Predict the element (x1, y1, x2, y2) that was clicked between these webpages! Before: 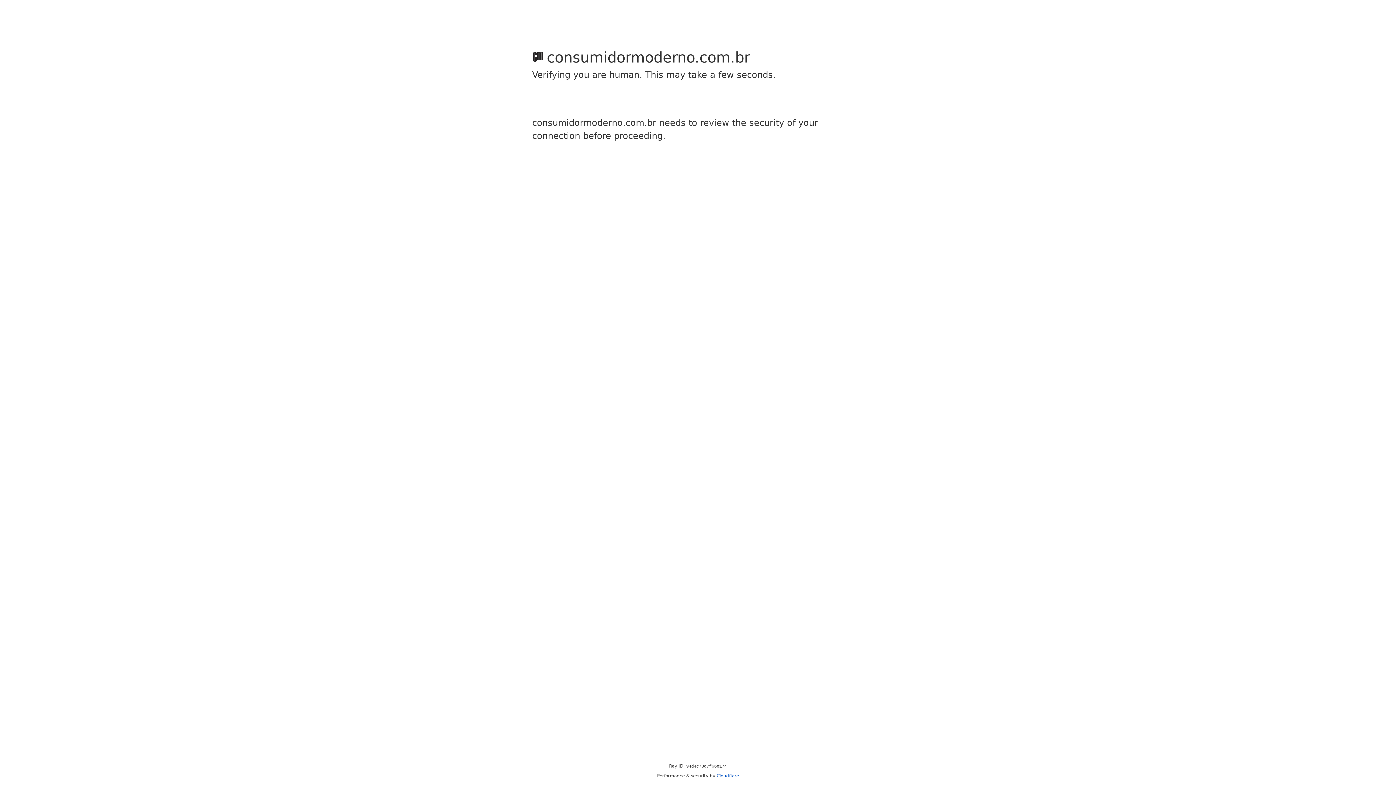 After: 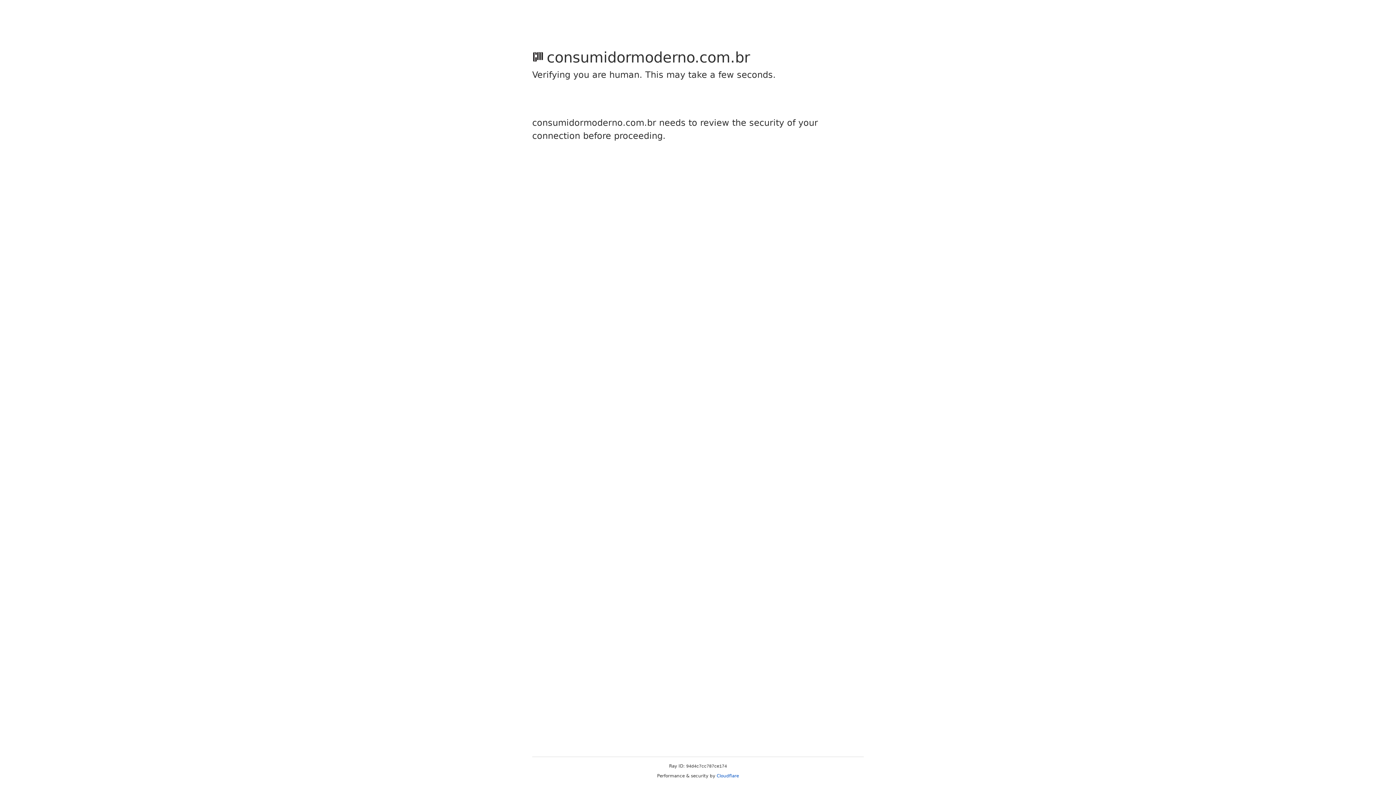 Action: label: Cloudflare bbox: (716, 773, 739, 778)